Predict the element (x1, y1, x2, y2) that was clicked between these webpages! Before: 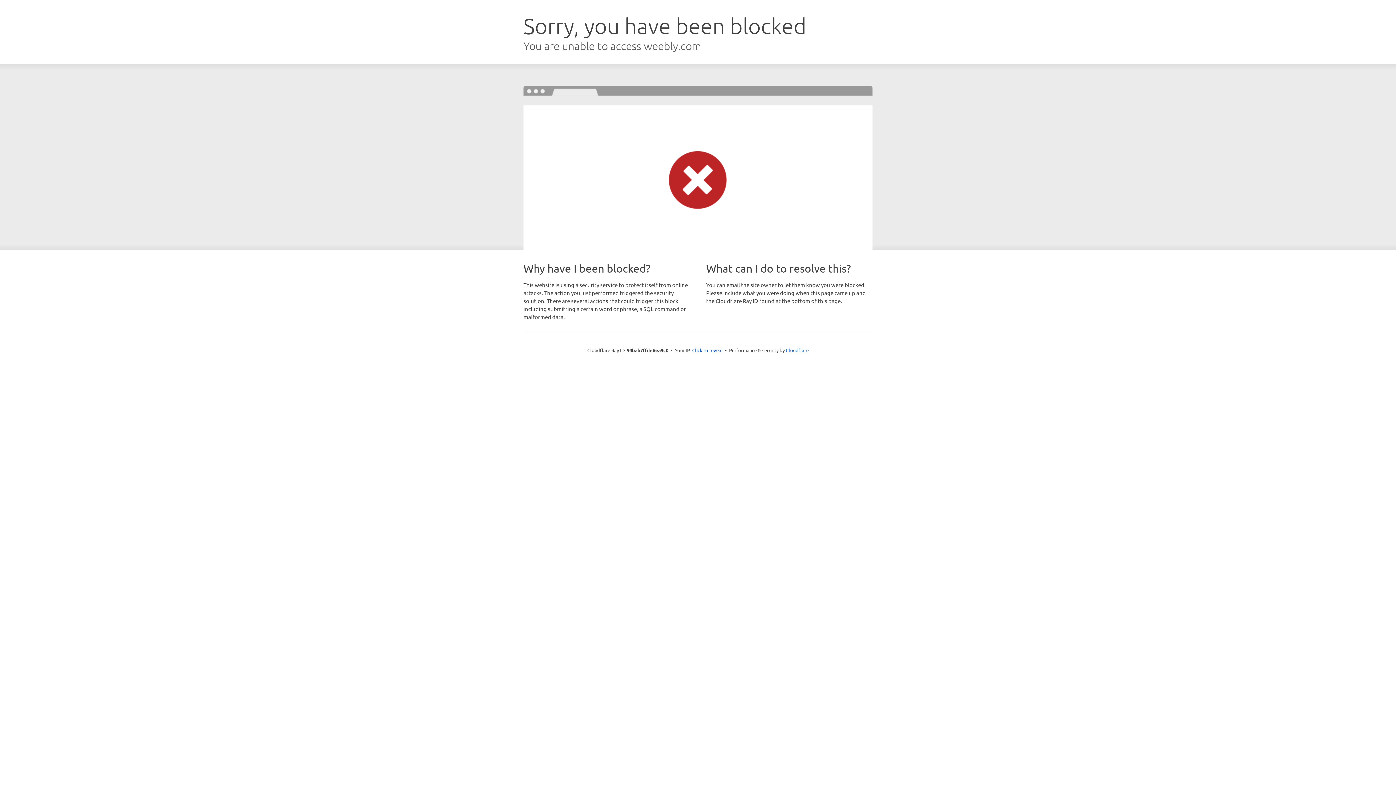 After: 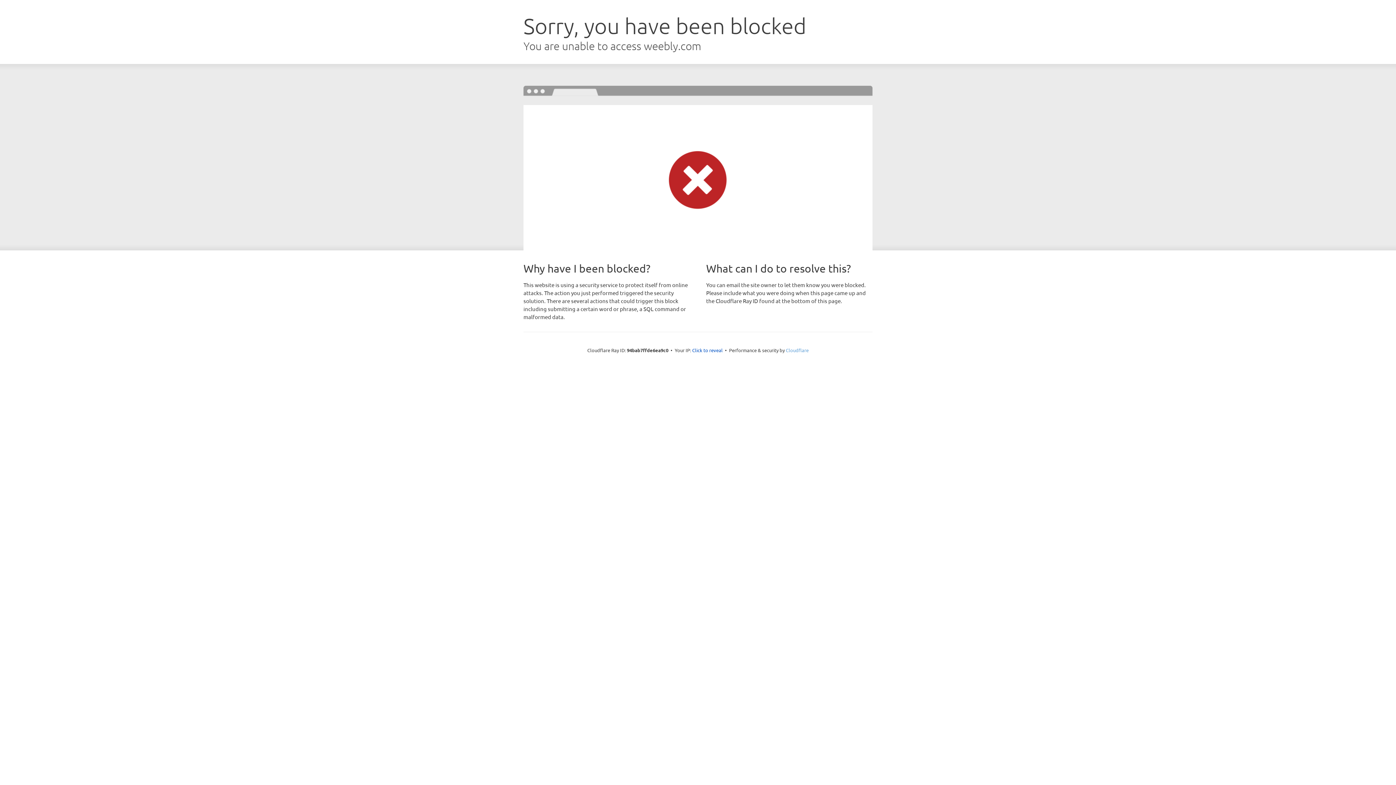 Action: label: Cloudflare bbox: (786, 347, 808, 353)